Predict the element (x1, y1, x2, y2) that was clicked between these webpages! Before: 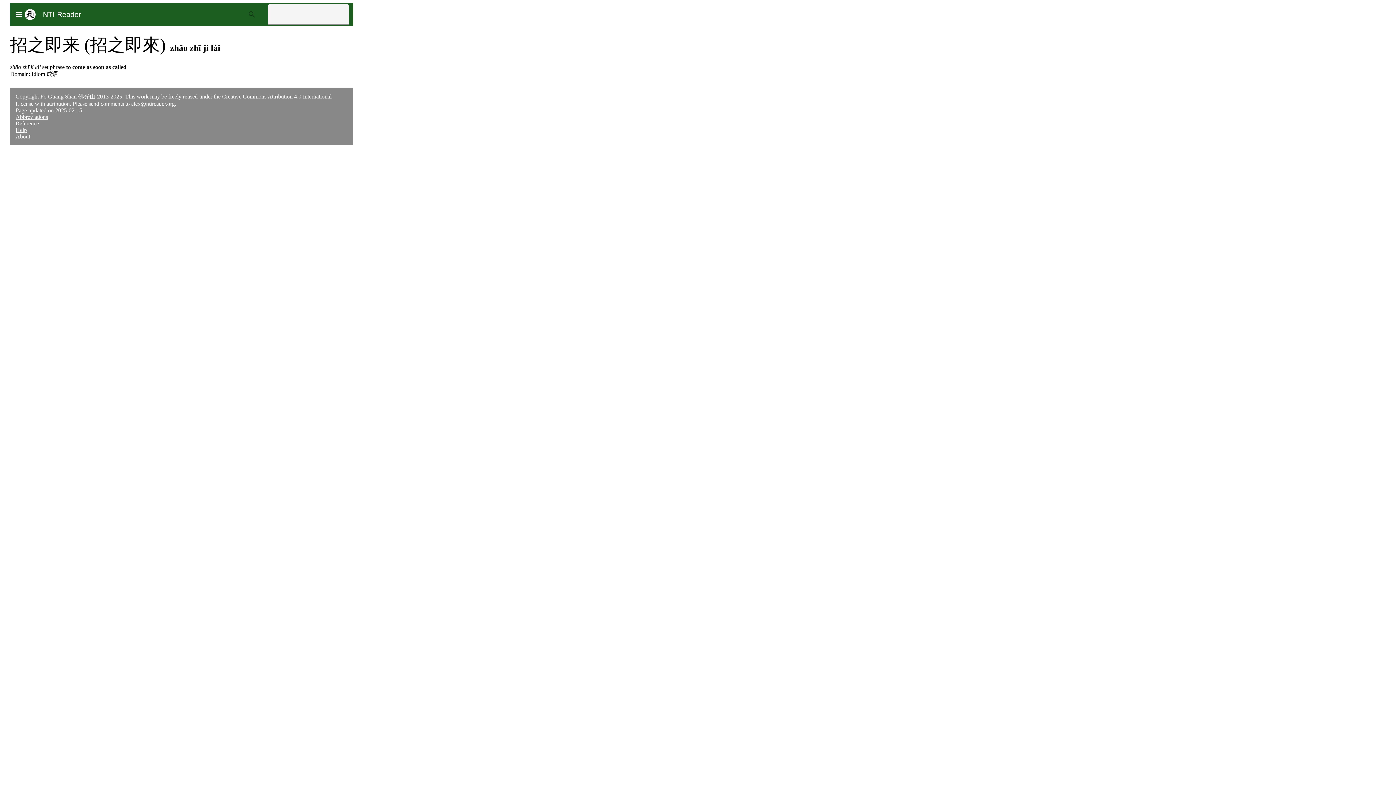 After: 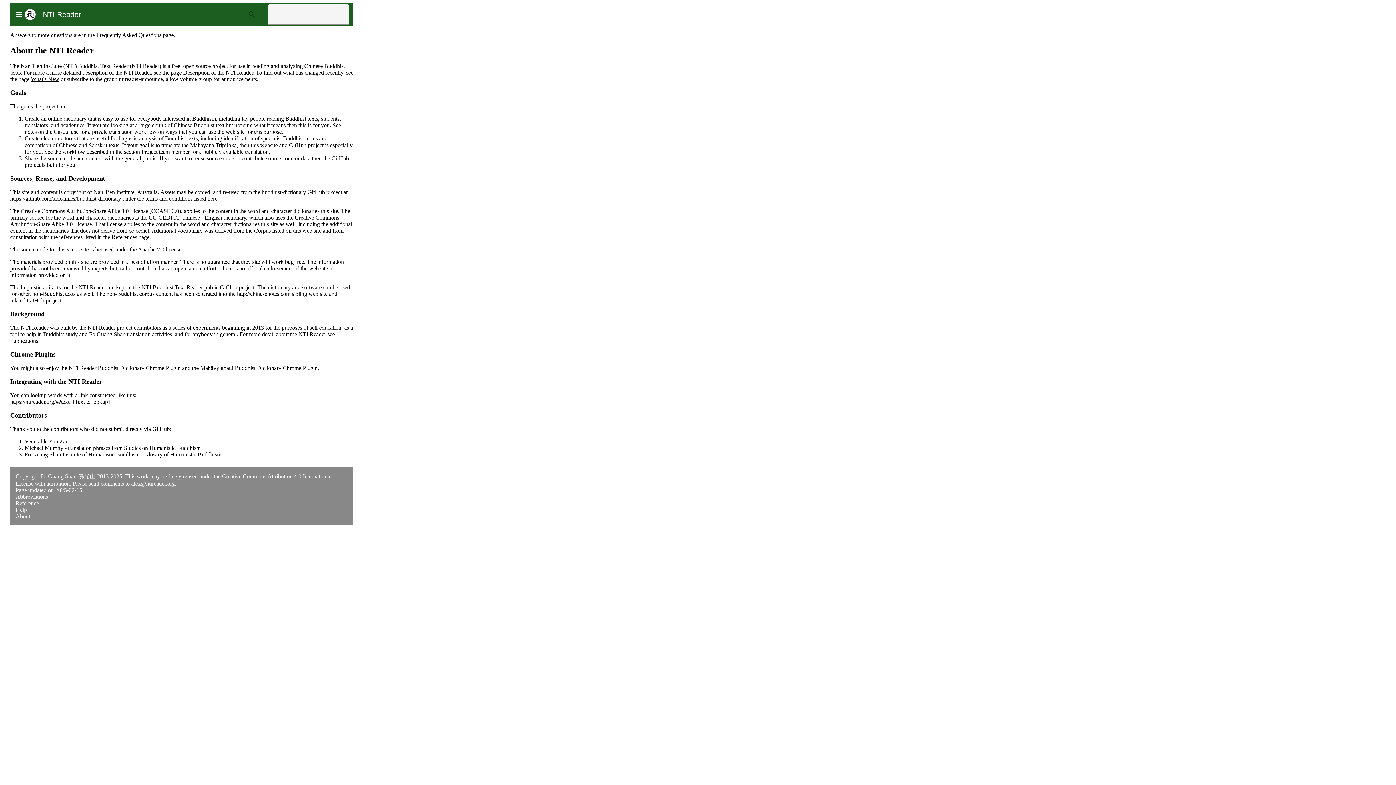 Action: label: About bbox: (15, 133, 30, 139)